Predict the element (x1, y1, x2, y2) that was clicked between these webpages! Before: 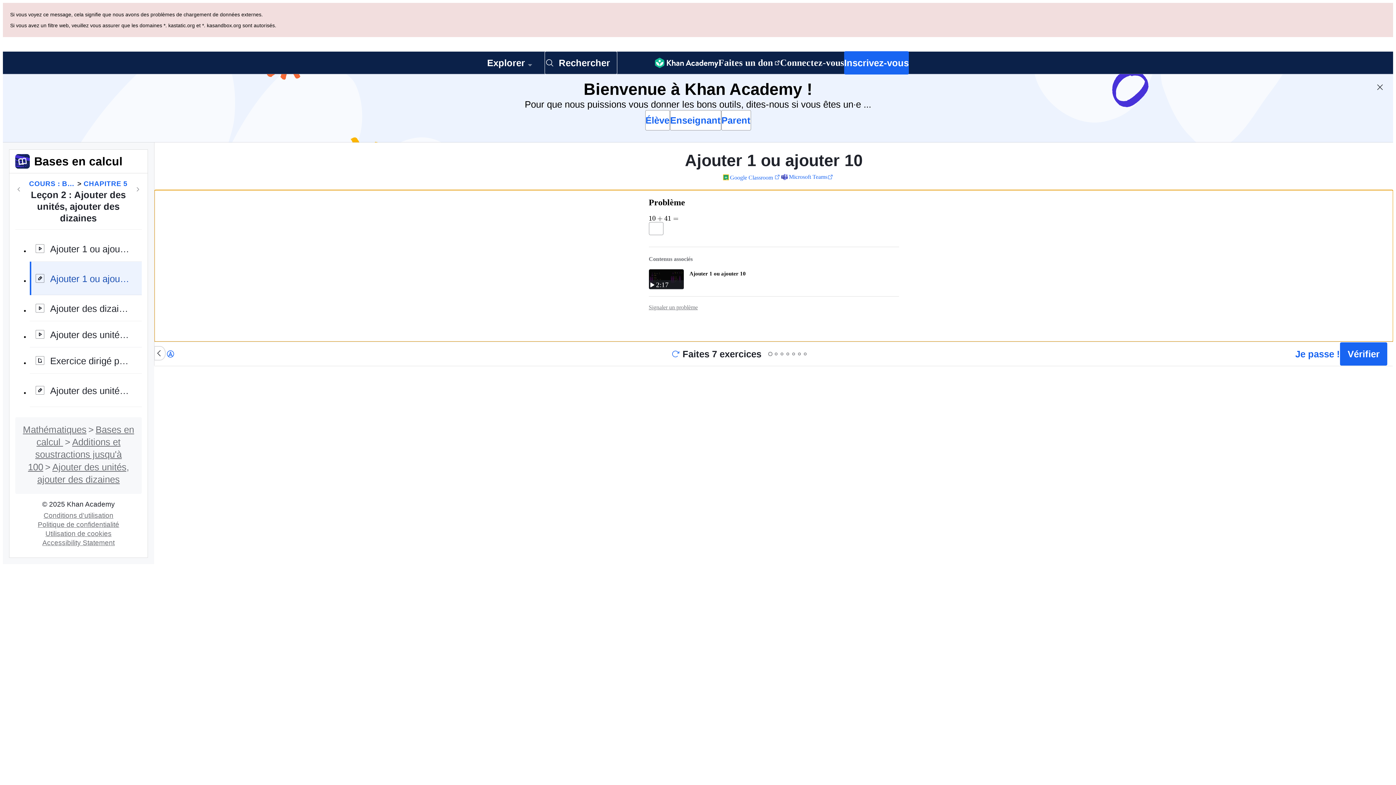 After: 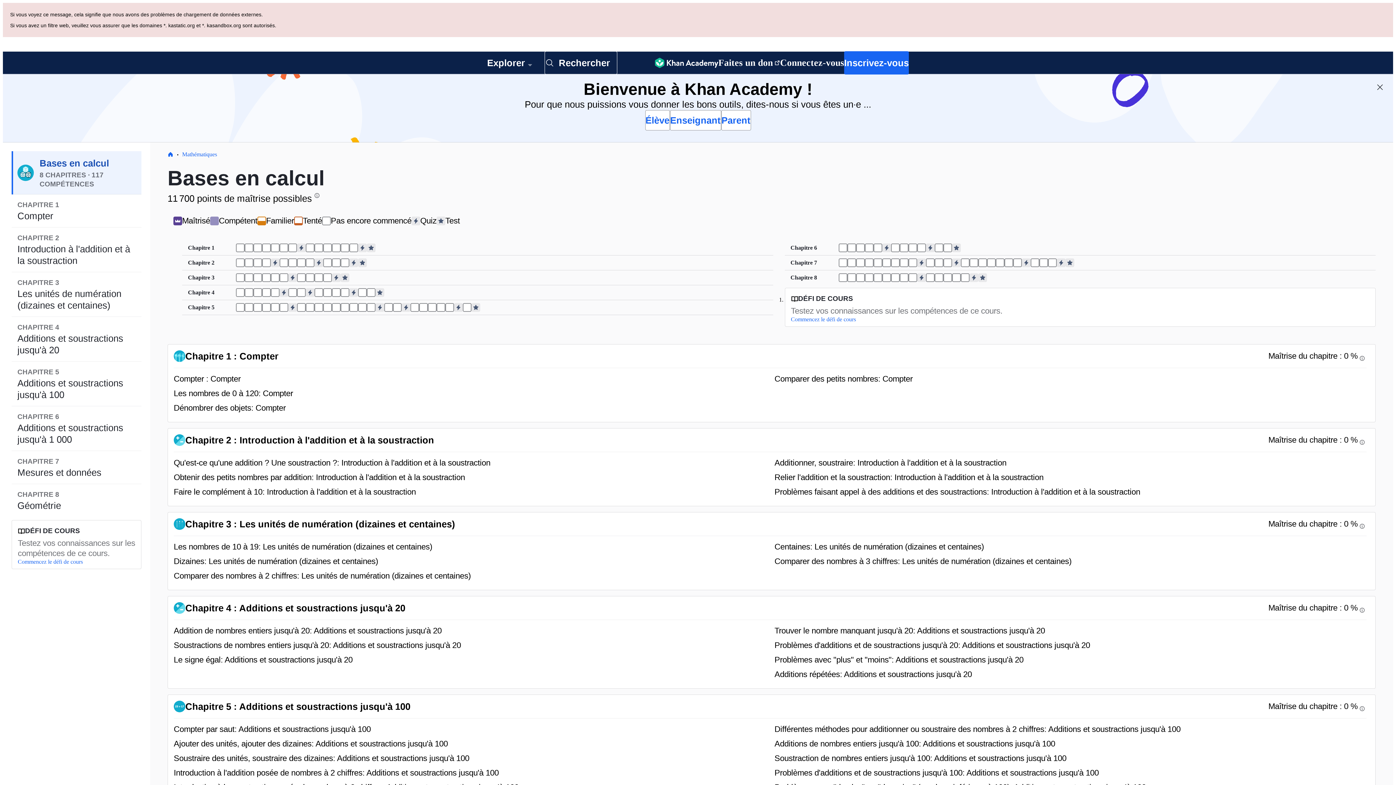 Action: bbox: (29, 110, 75, 120) label: COURS : BASES EN CALCUL